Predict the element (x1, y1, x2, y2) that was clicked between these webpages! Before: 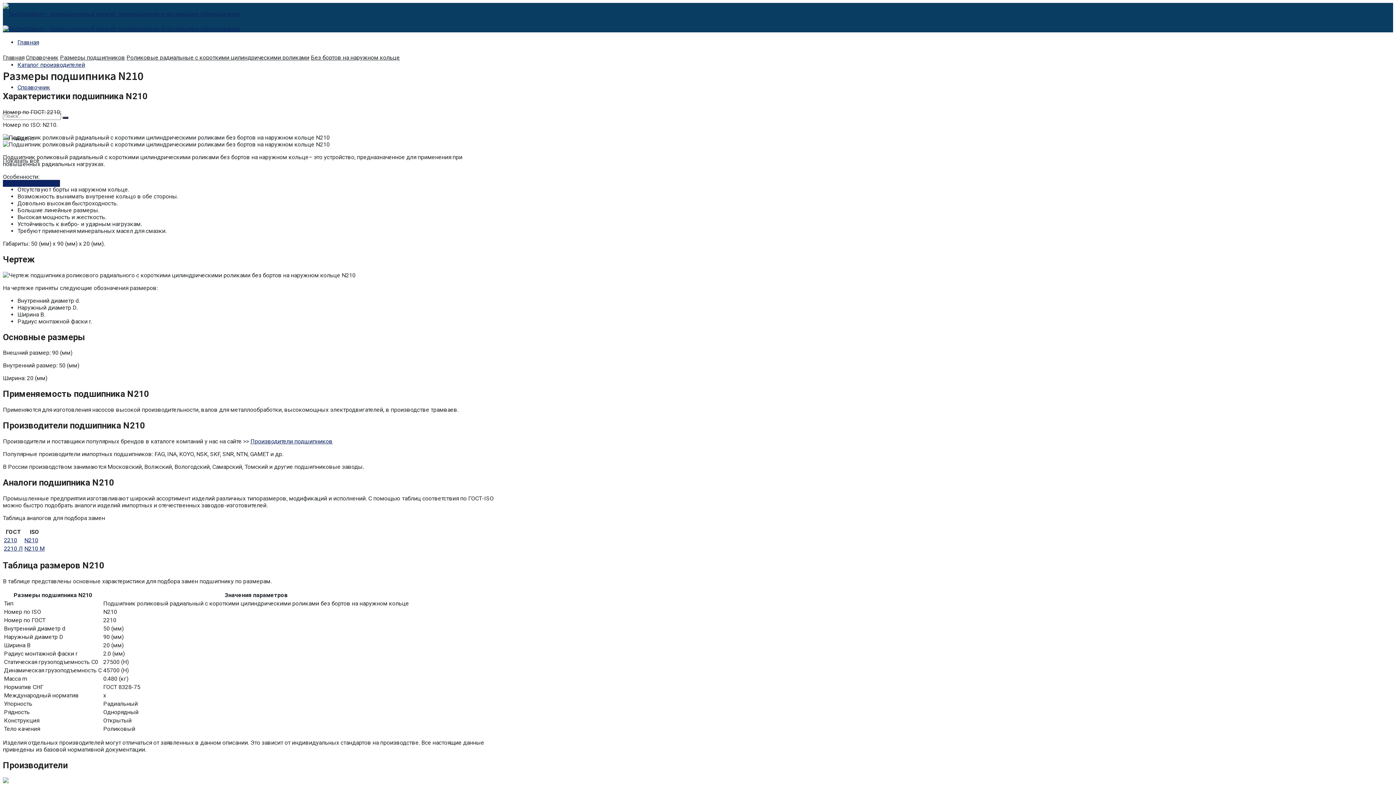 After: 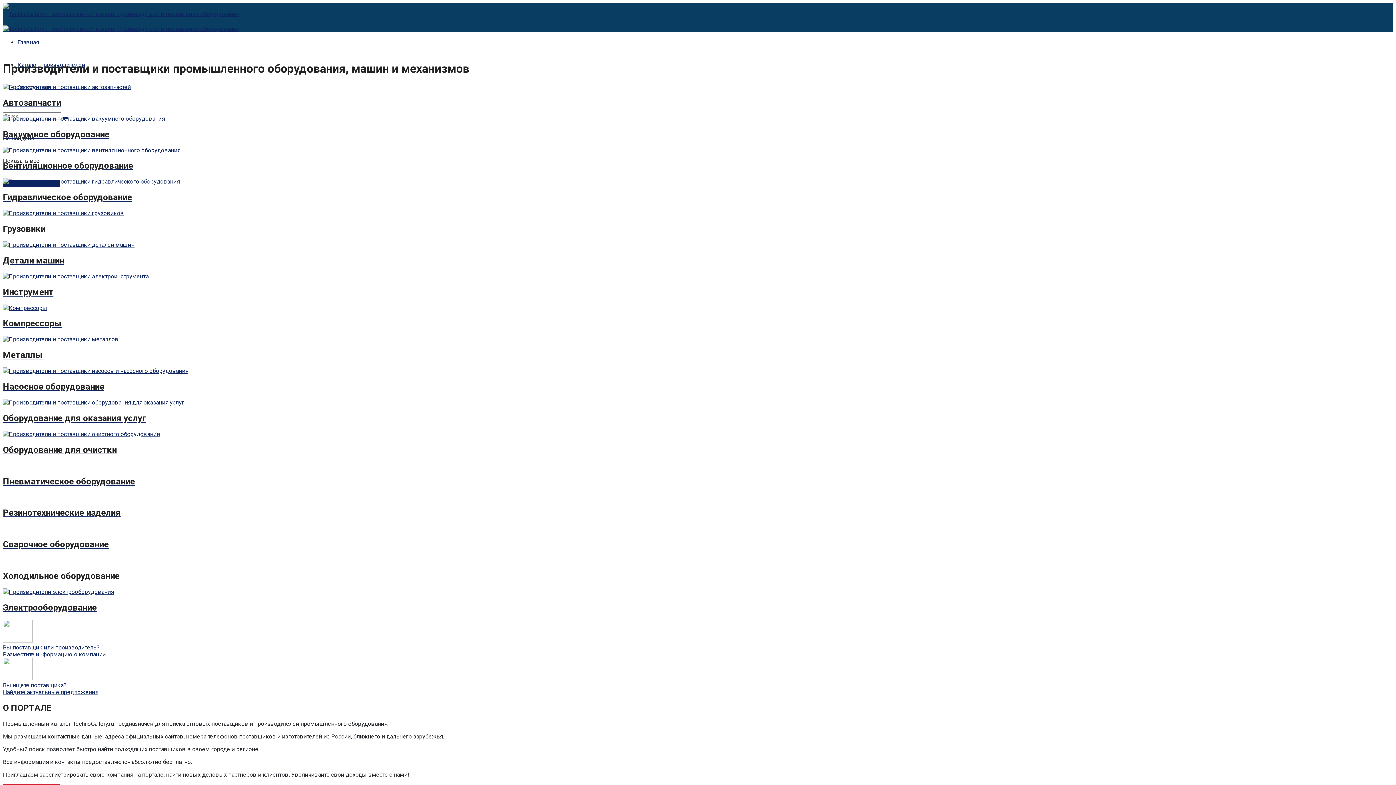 Action: bbox: (2, 10, 239, 17)